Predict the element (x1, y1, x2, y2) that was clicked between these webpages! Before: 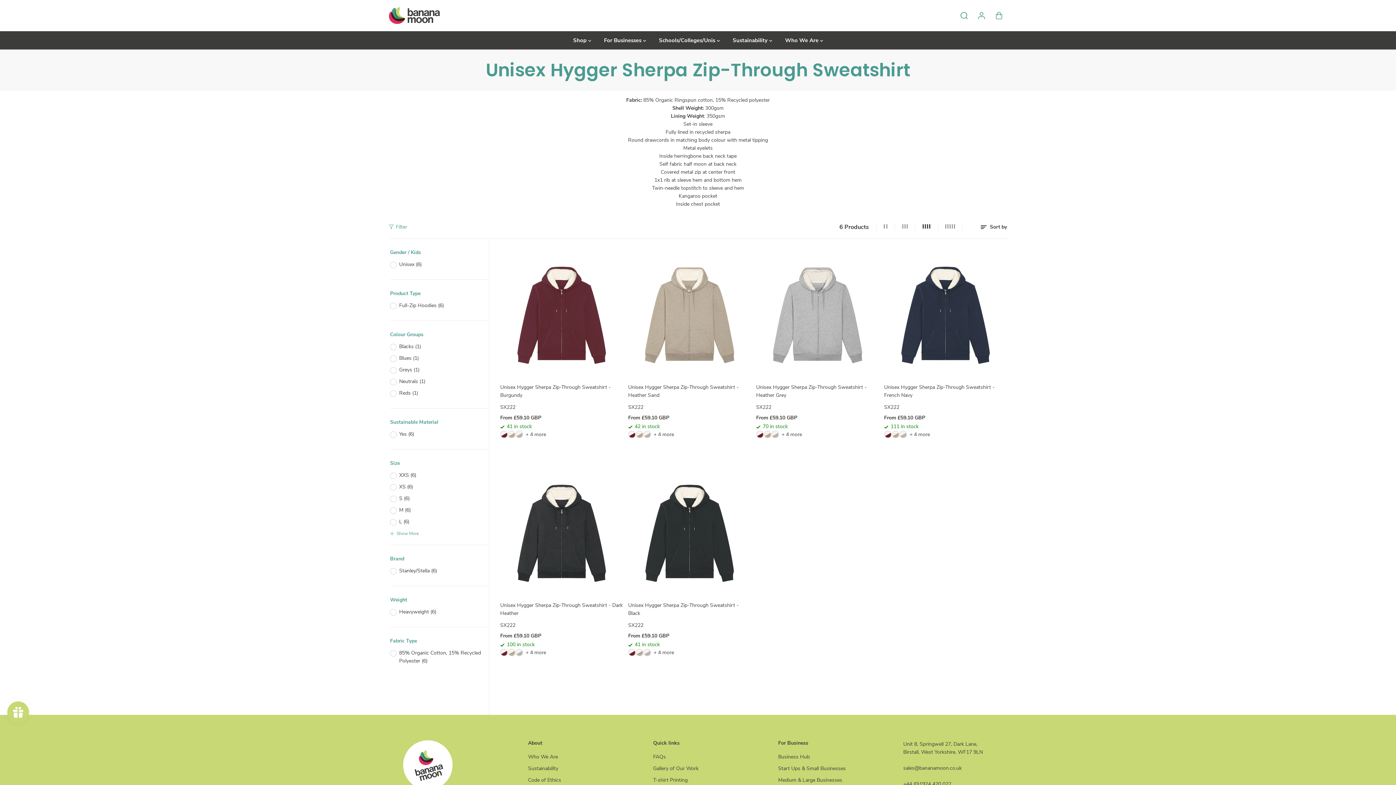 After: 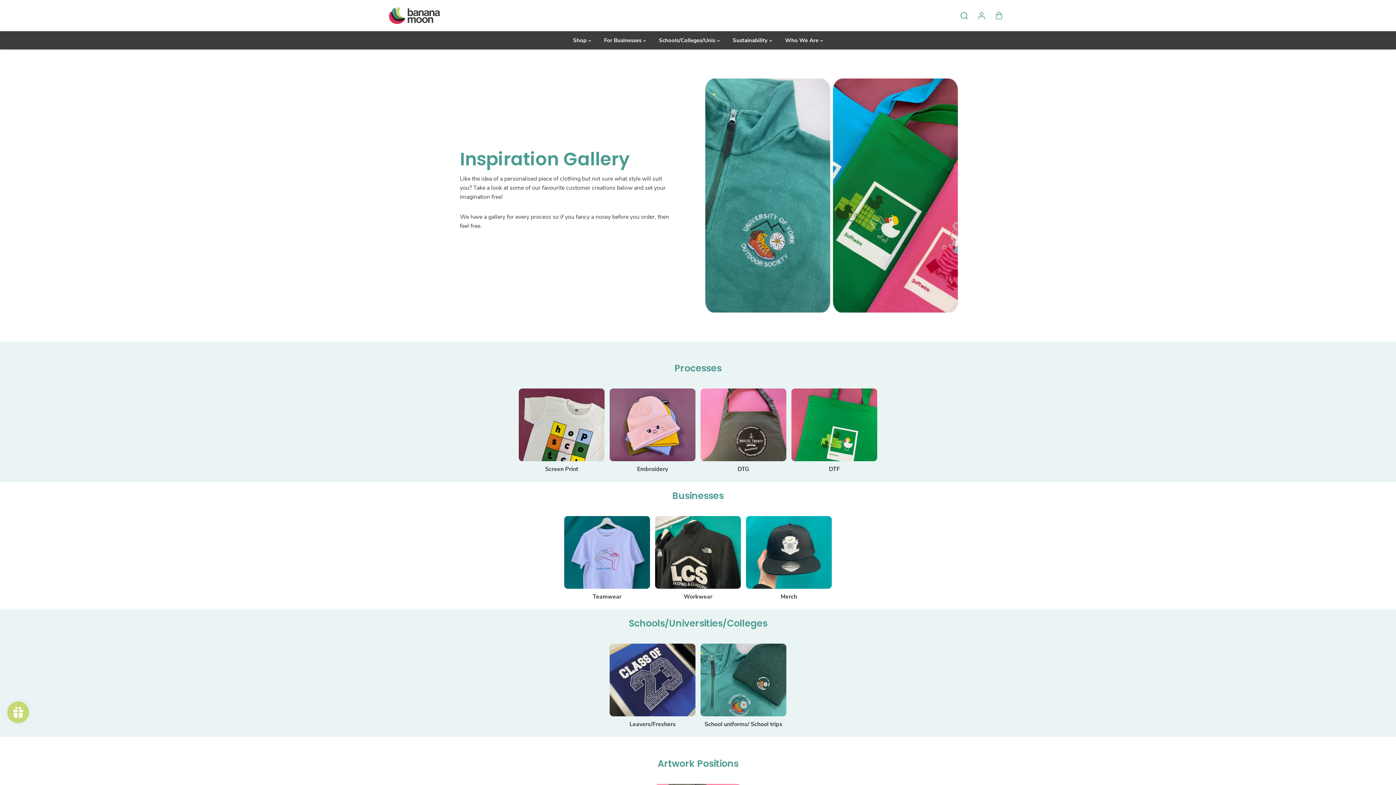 Action: label: Gallery of Our Work bbox: (653, 765, 698, 773)